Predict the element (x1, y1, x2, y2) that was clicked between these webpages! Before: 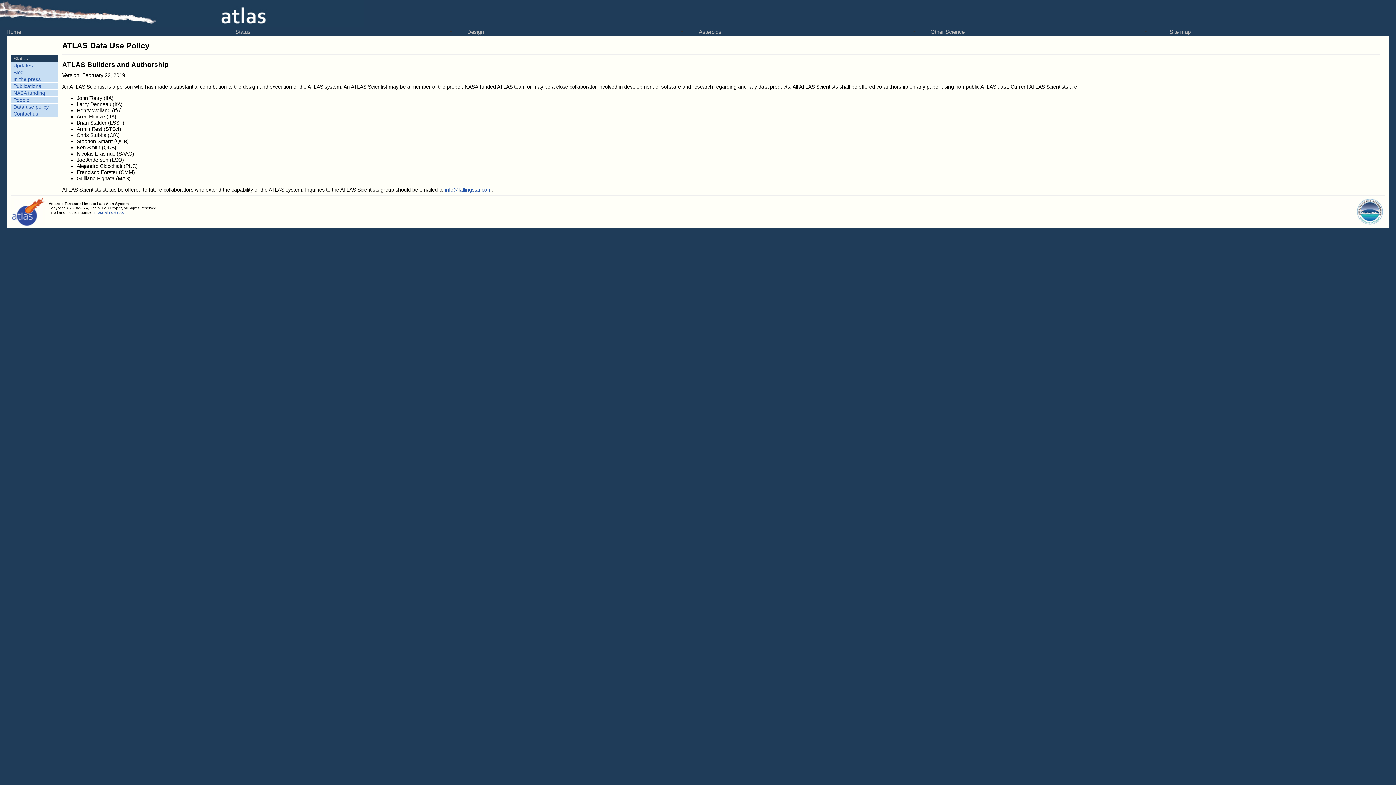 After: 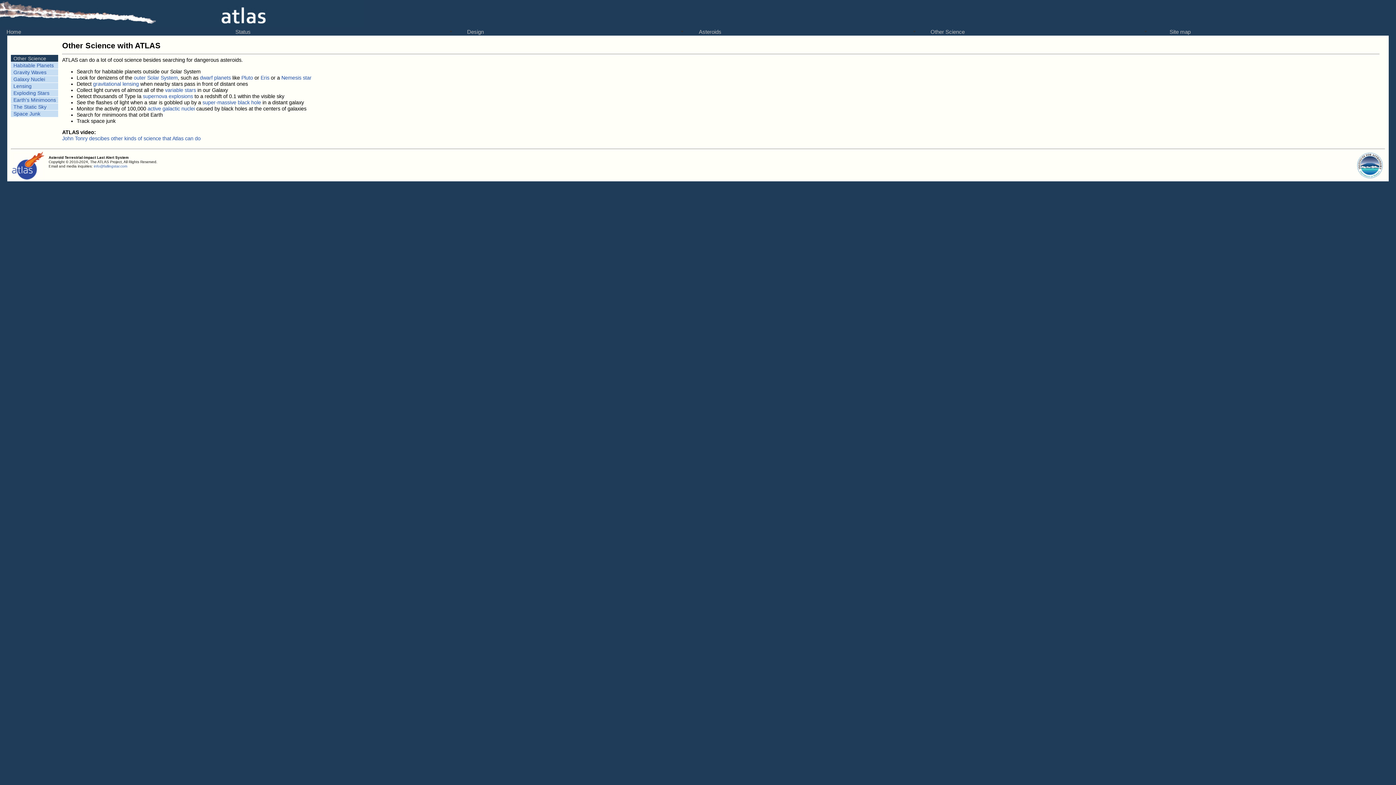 Action: bbox: (927, 27, 1158, 35) label: Other Science